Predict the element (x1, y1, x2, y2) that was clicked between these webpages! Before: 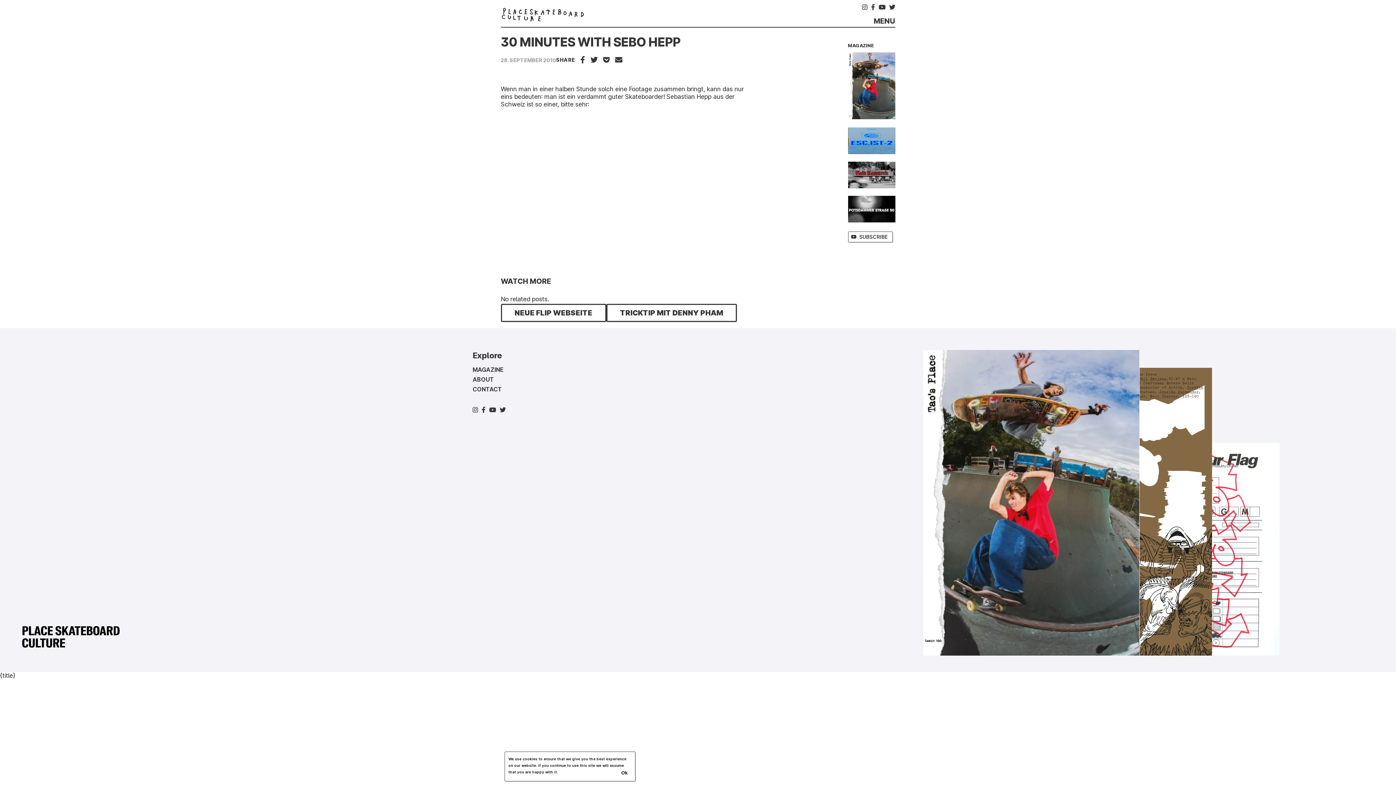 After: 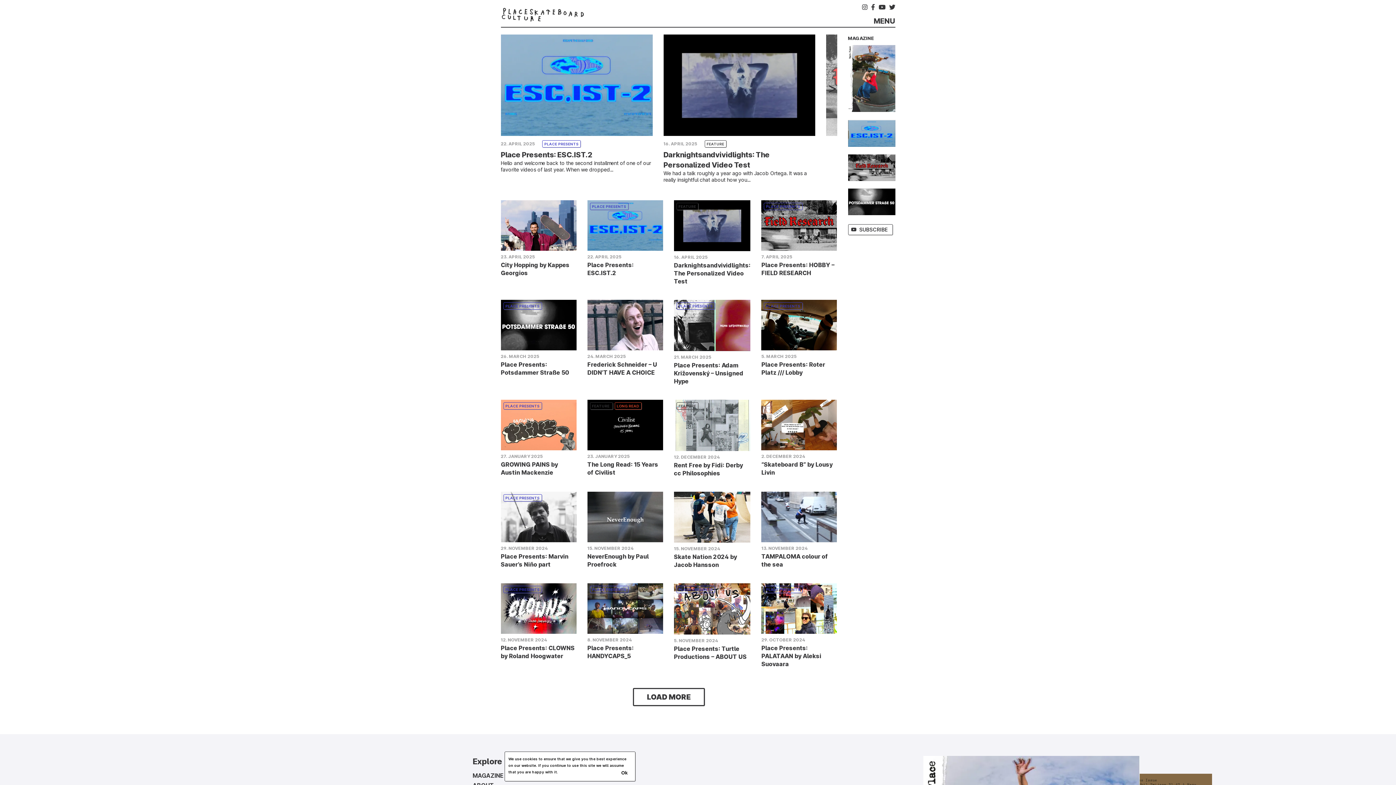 Action: bbox: (500, 19, 584, 26)